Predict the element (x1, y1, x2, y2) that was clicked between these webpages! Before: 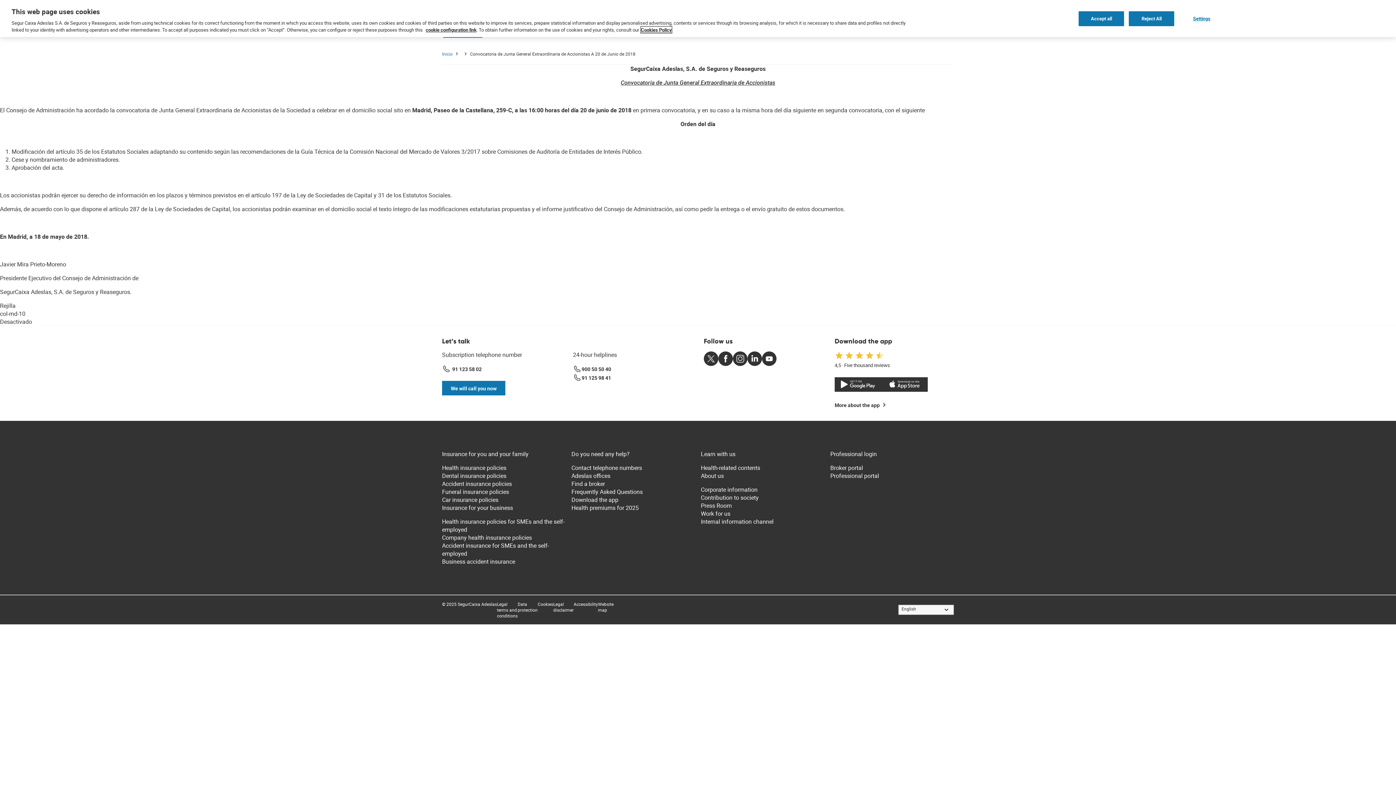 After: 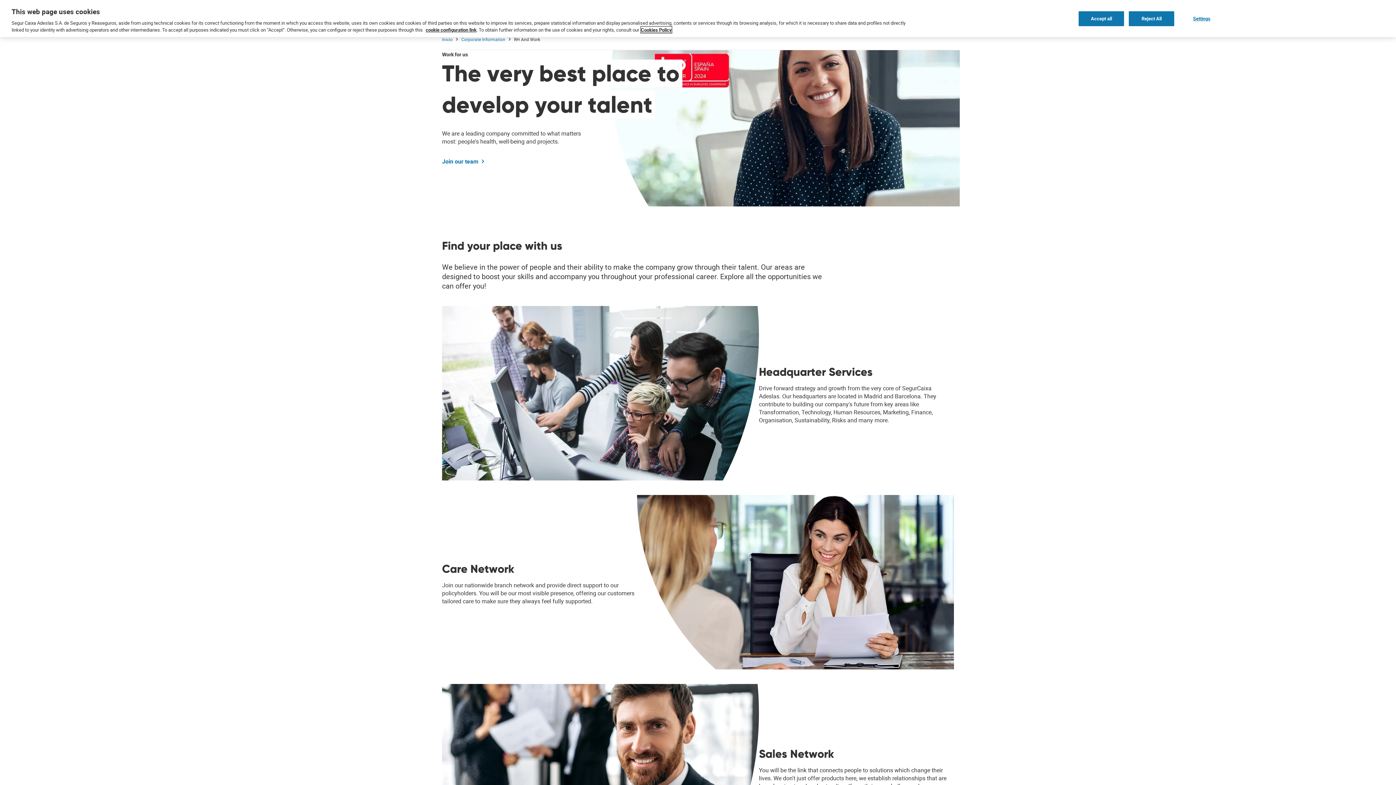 Action: label: Work for us bbox: (701, 509, 730, 517)